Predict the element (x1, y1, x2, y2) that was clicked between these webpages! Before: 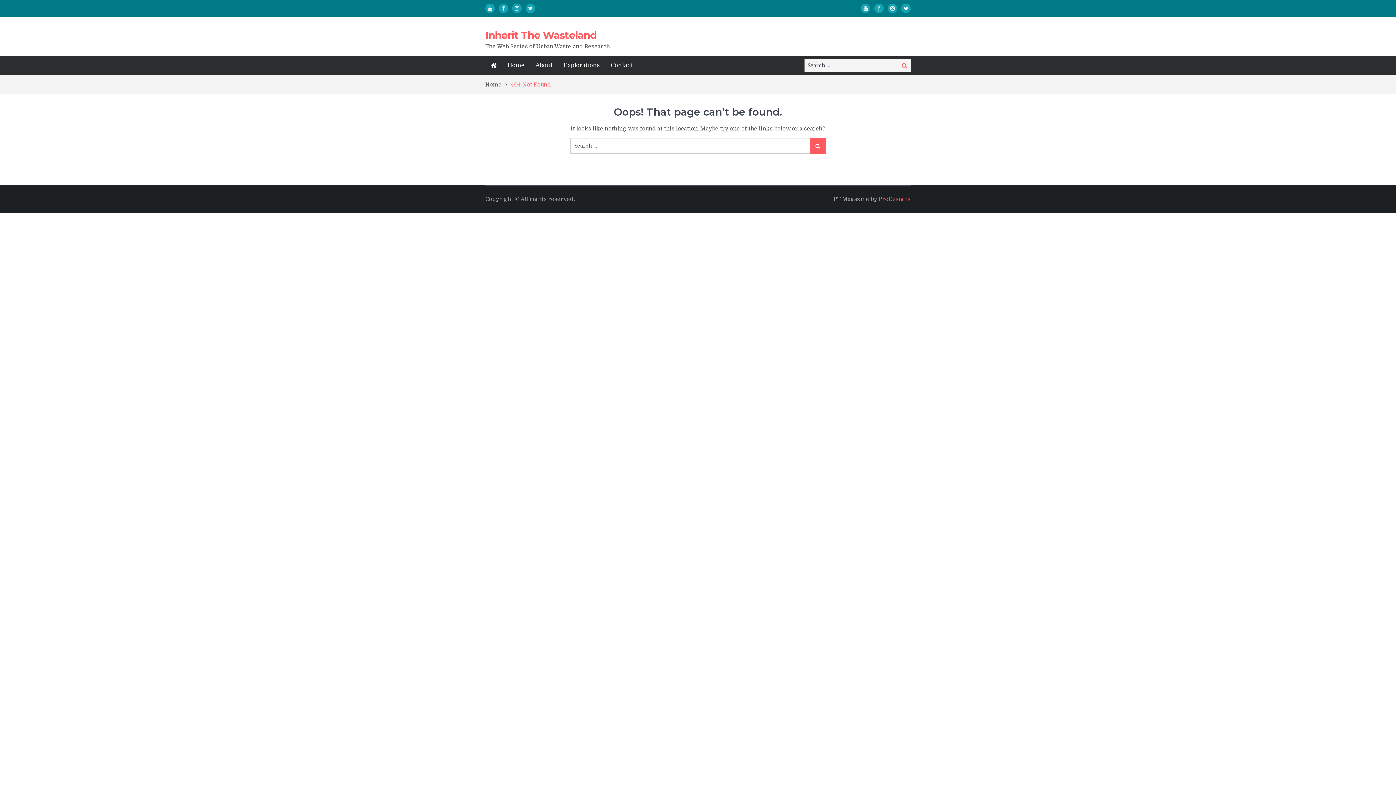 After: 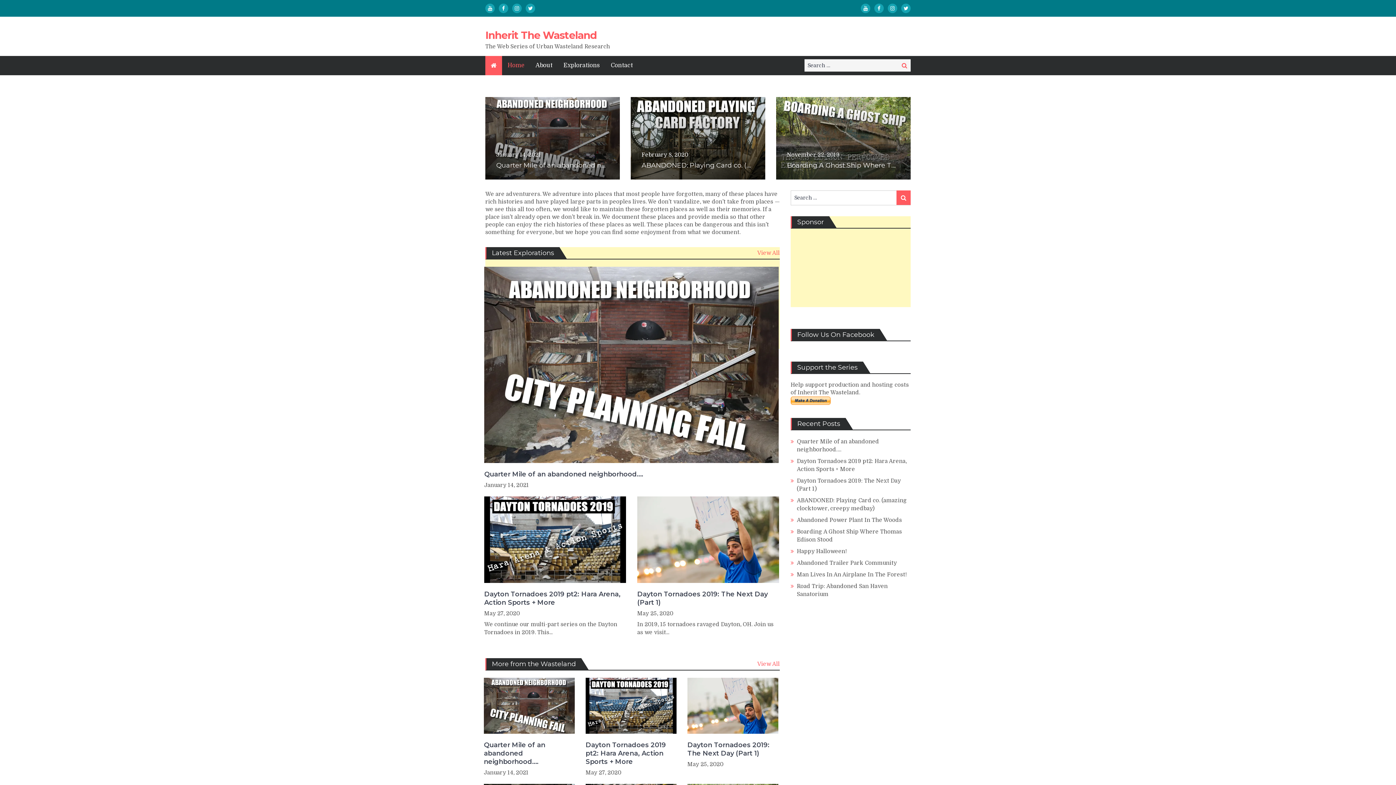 Action: bbox: (485, 56, 502, 75)